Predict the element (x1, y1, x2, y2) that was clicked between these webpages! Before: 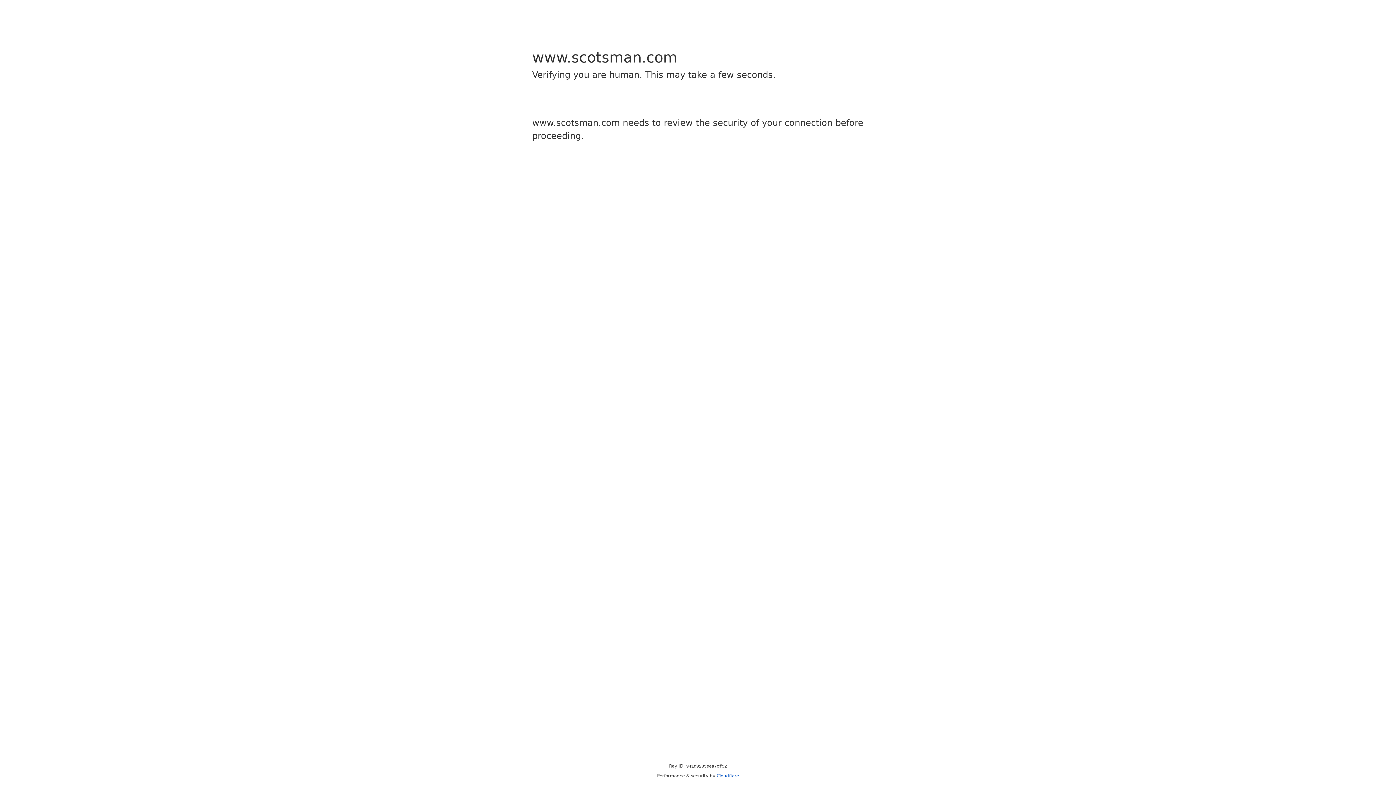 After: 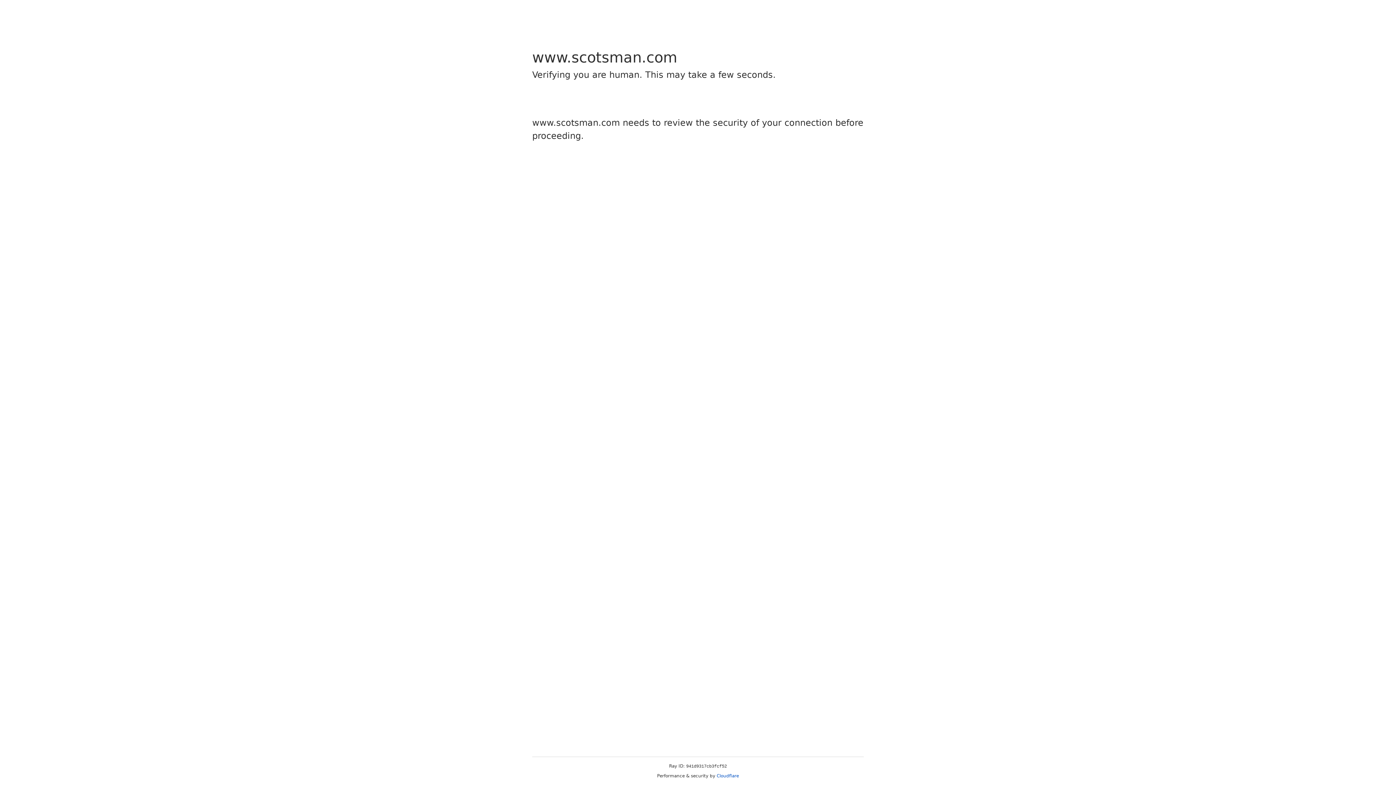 Action: label: Cloudflare bbox: (716, 773, 739, 778)